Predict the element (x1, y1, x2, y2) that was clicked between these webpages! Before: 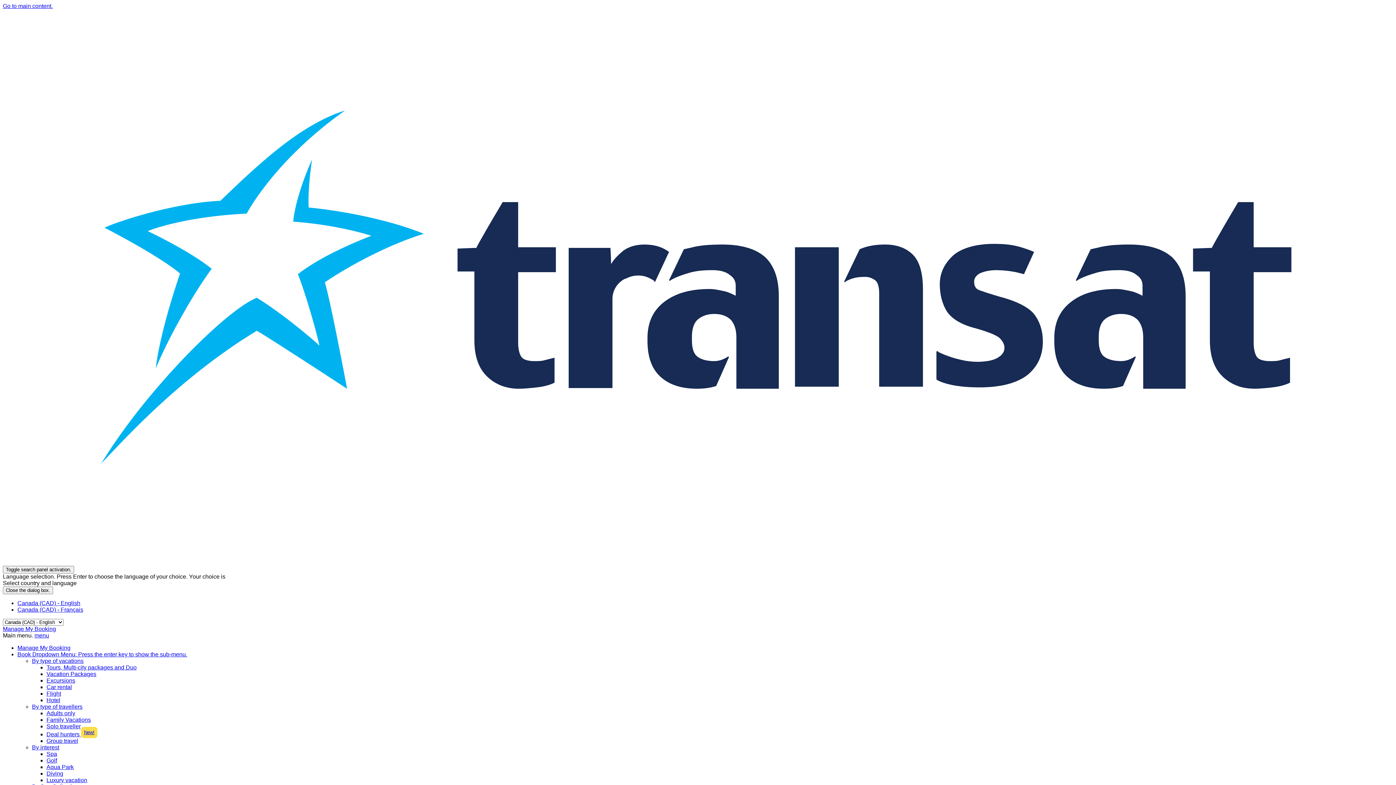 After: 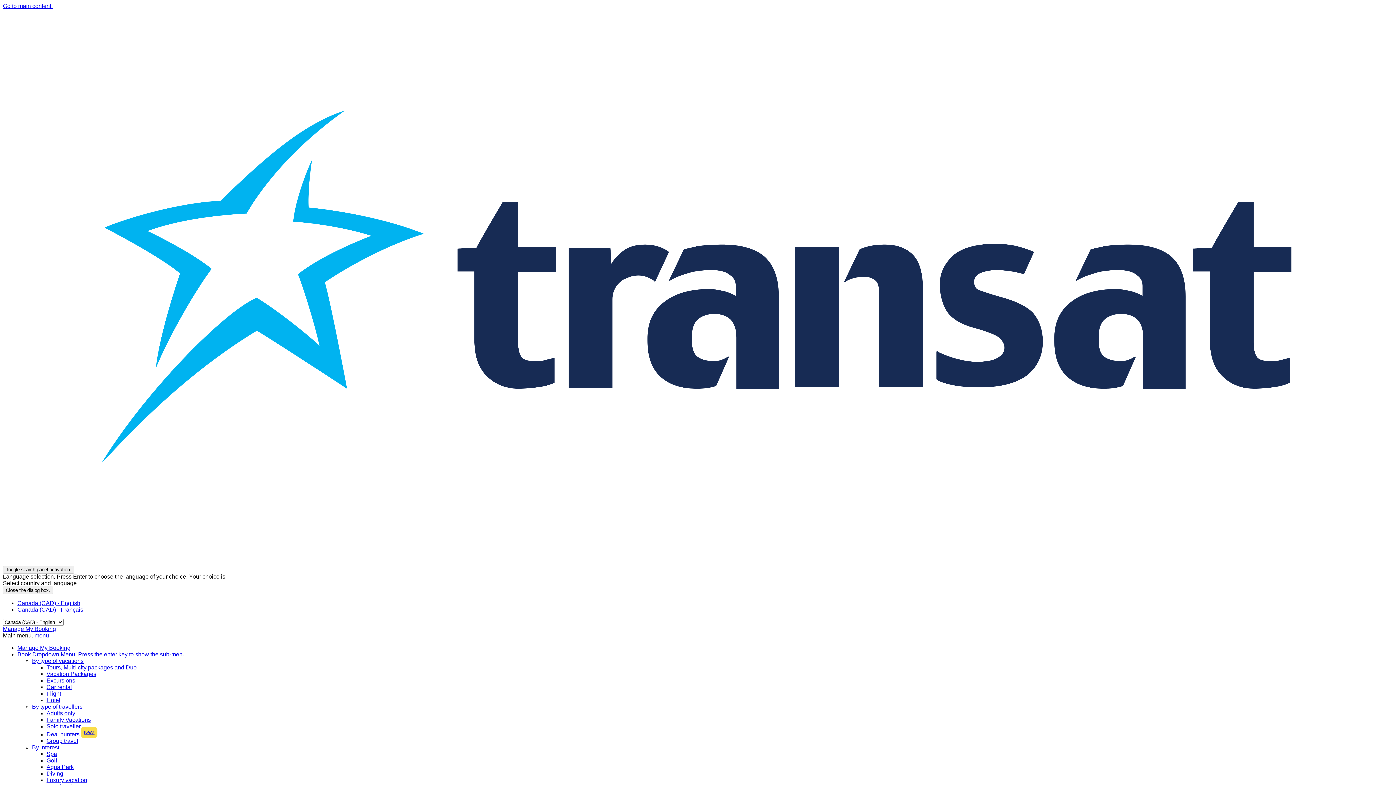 Action: bbox: (17, 651, 187, 657) label: Book Dropdown Menu: Press the enter key to show the sub-menu.